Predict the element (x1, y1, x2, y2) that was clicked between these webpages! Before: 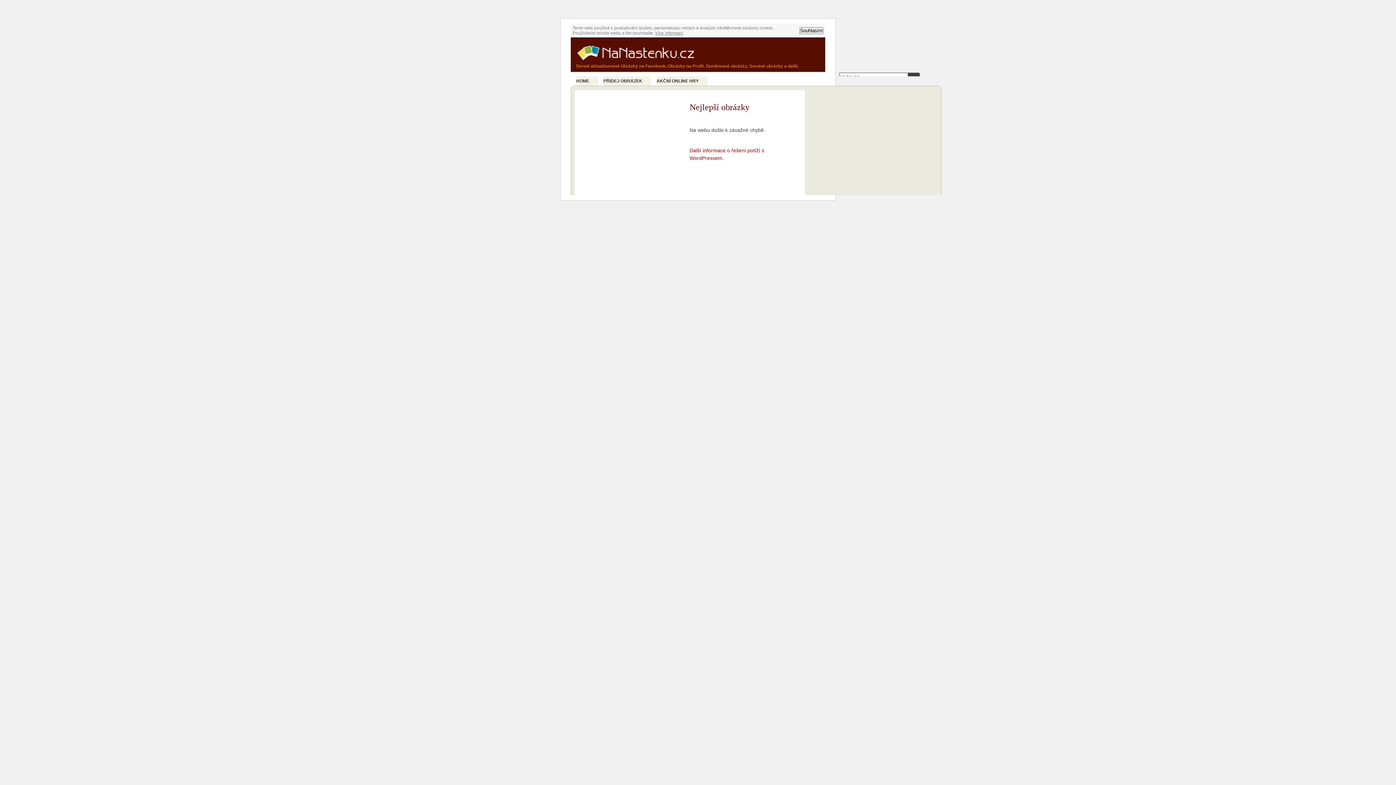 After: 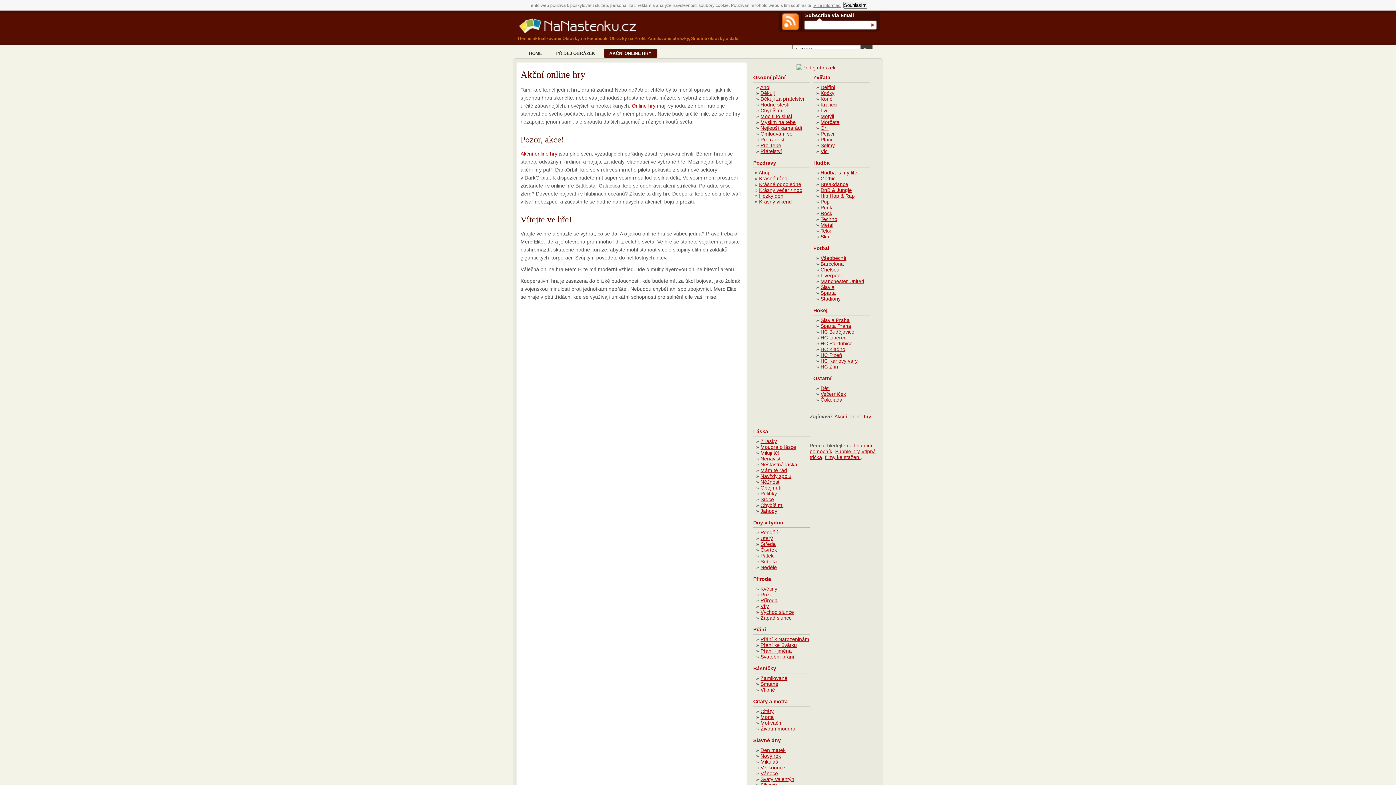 Action: label: AKČNÍ ONLINE HRY bbox: (656, 76, 707, 85)